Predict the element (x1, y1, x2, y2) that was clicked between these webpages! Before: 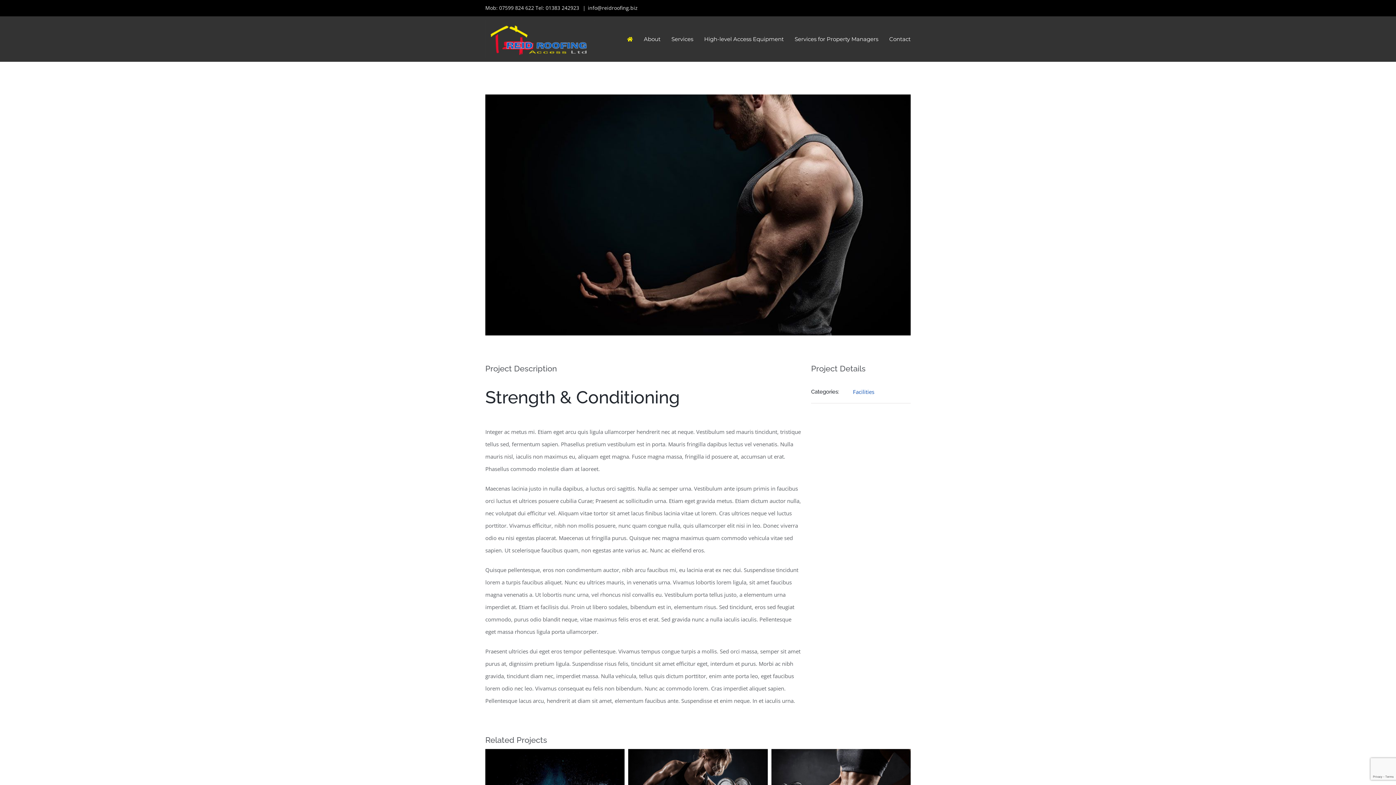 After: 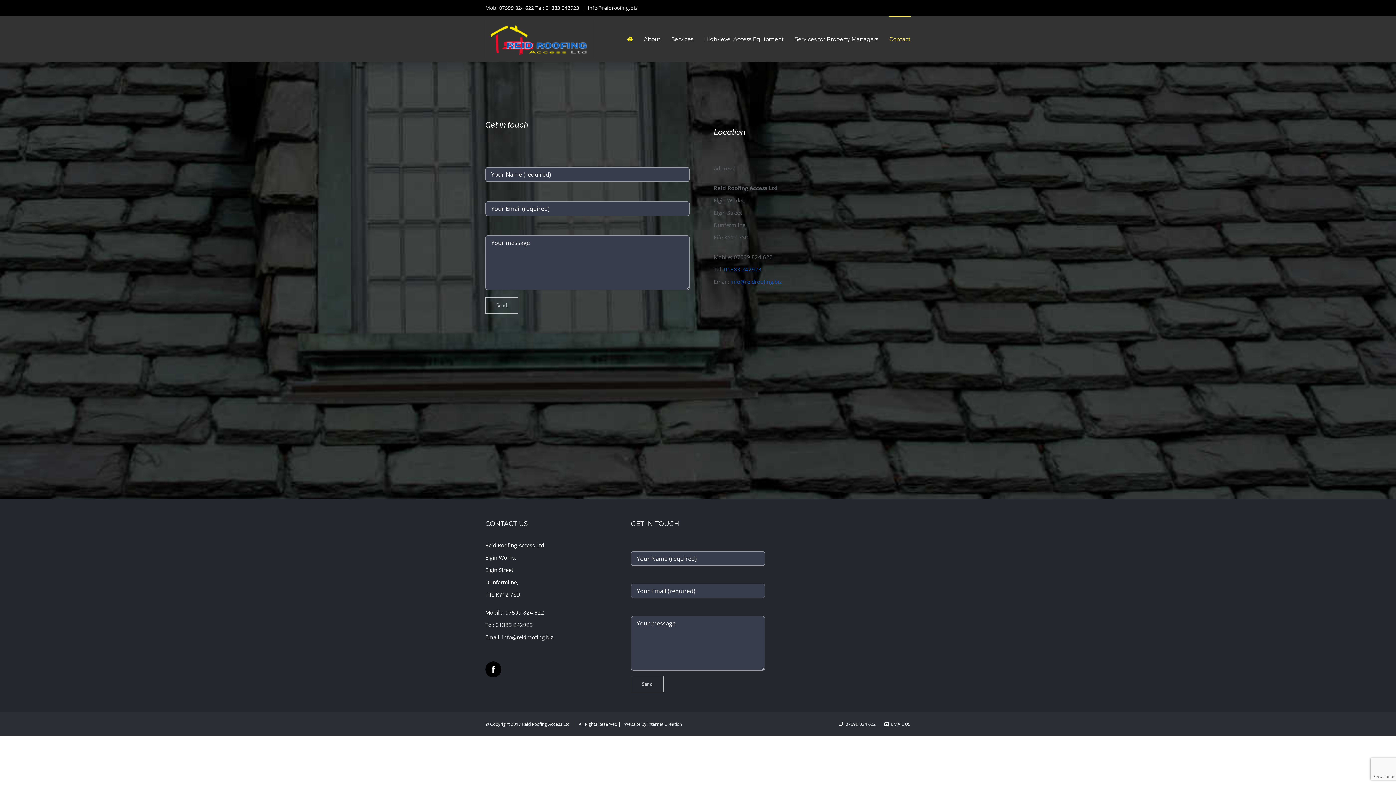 Action: bbox: (889, 16, 910, 61) label: Contact